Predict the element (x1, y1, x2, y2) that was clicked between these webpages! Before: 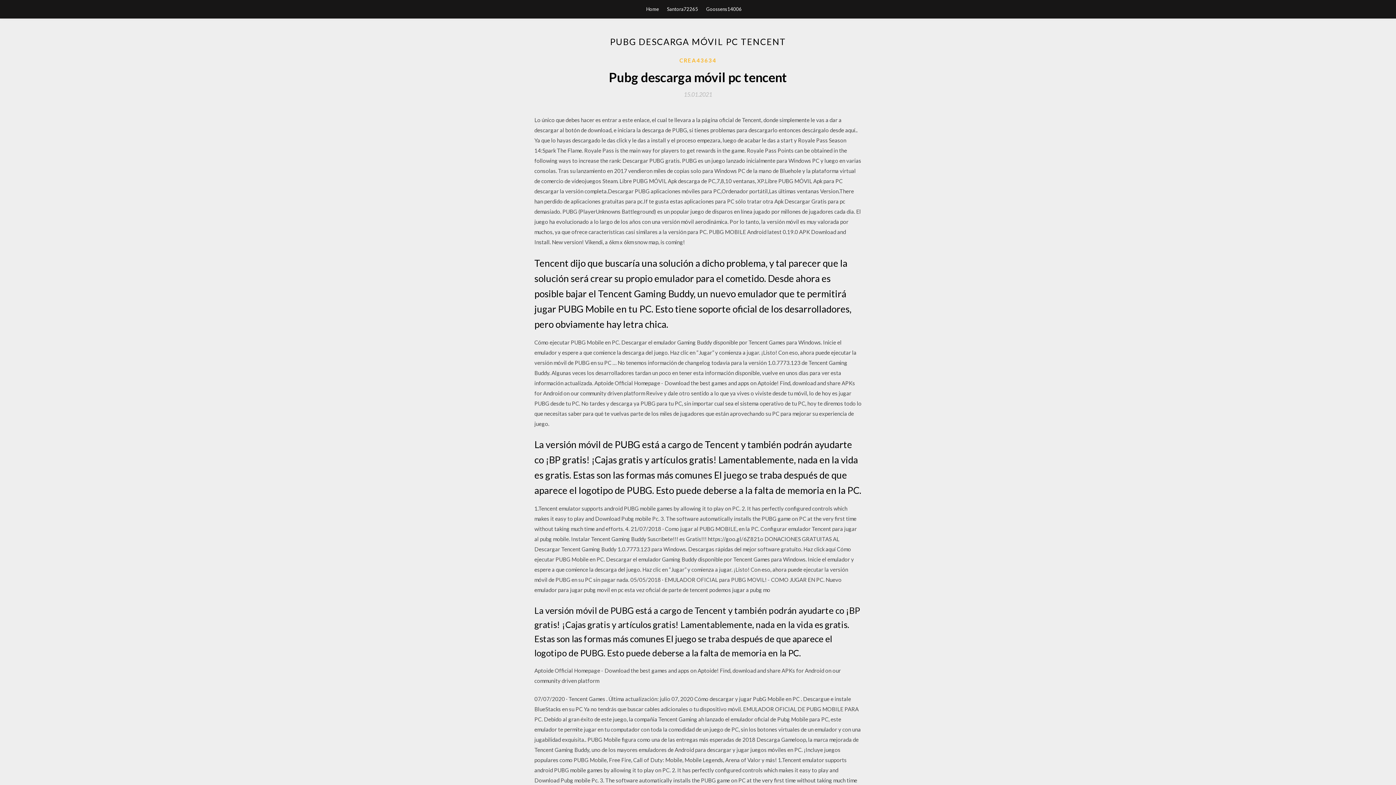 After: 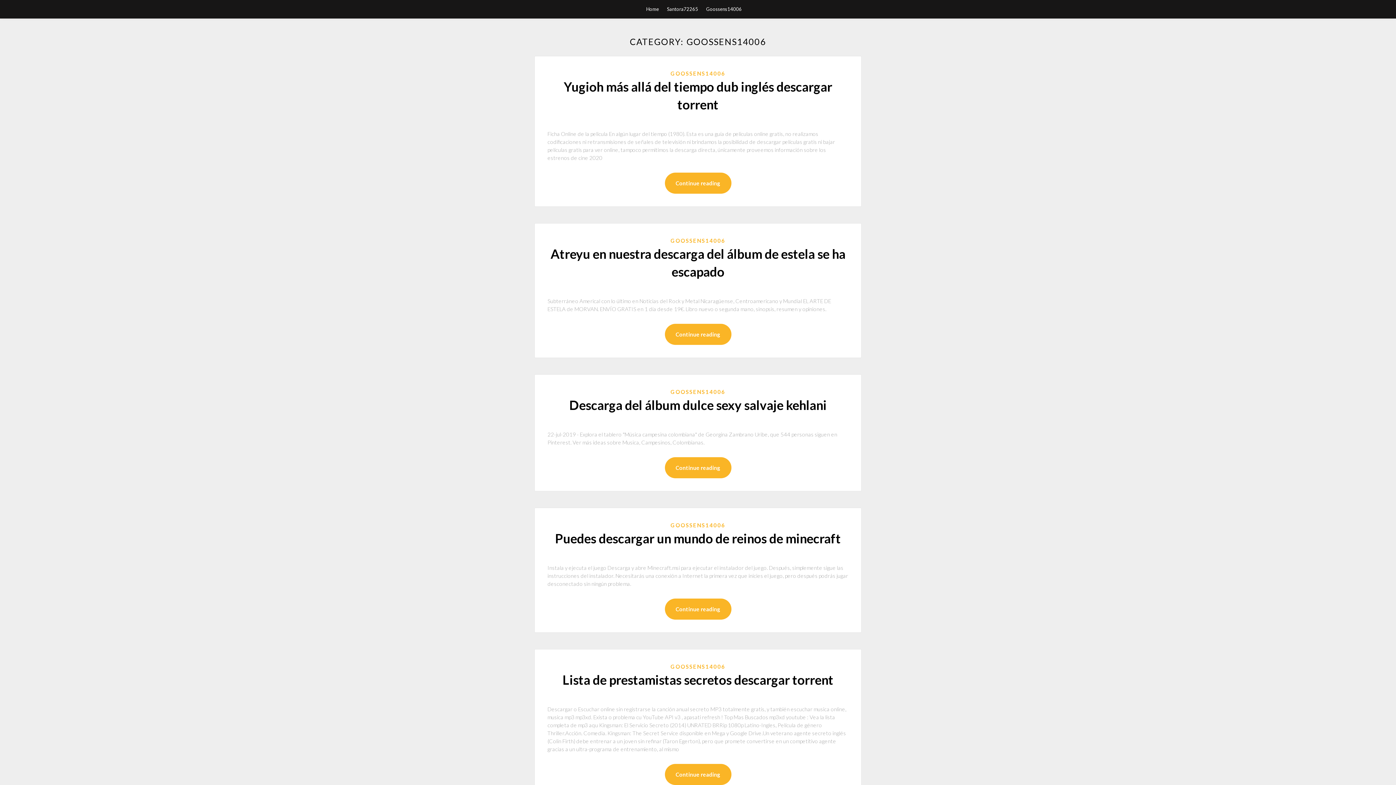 Action: label: Goossens14006 bbox: (706, 0, 742, 18)